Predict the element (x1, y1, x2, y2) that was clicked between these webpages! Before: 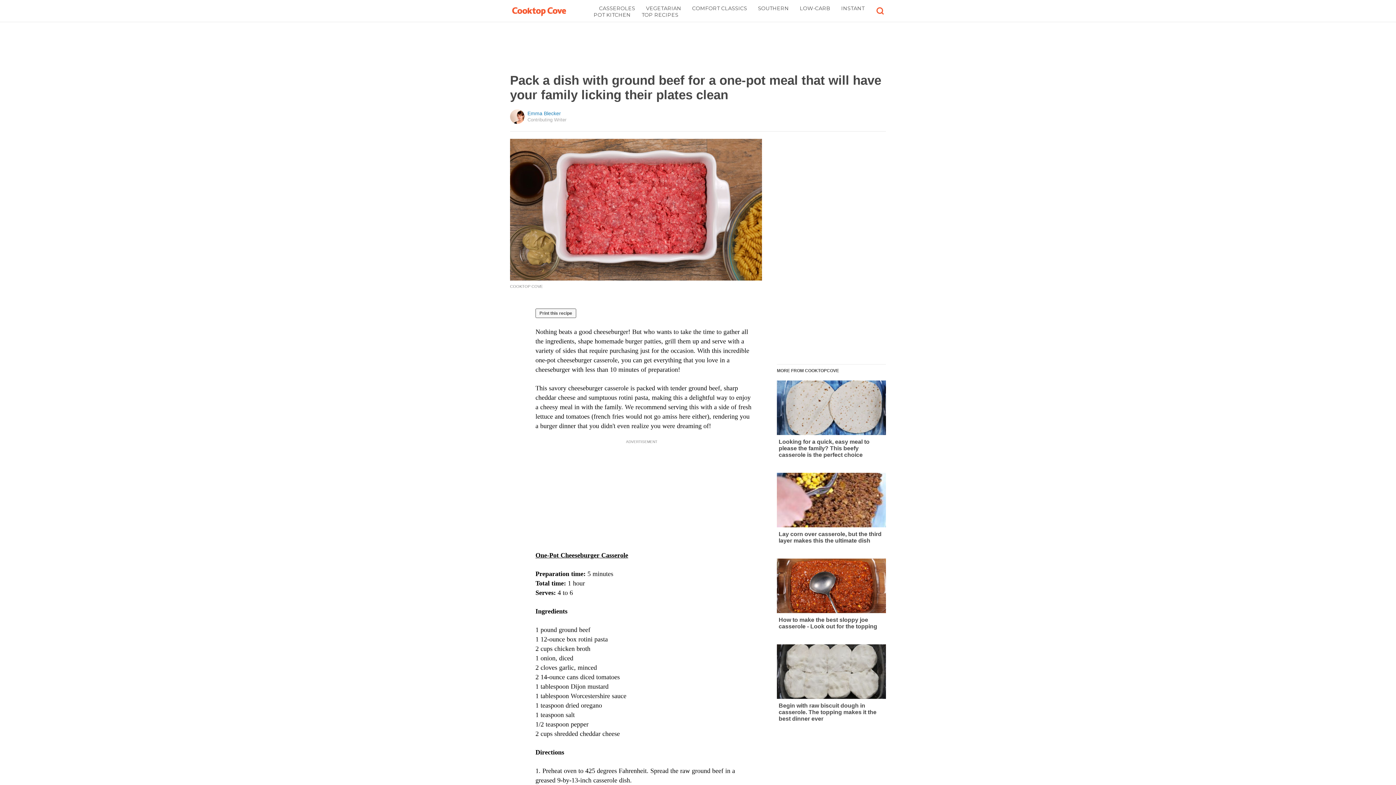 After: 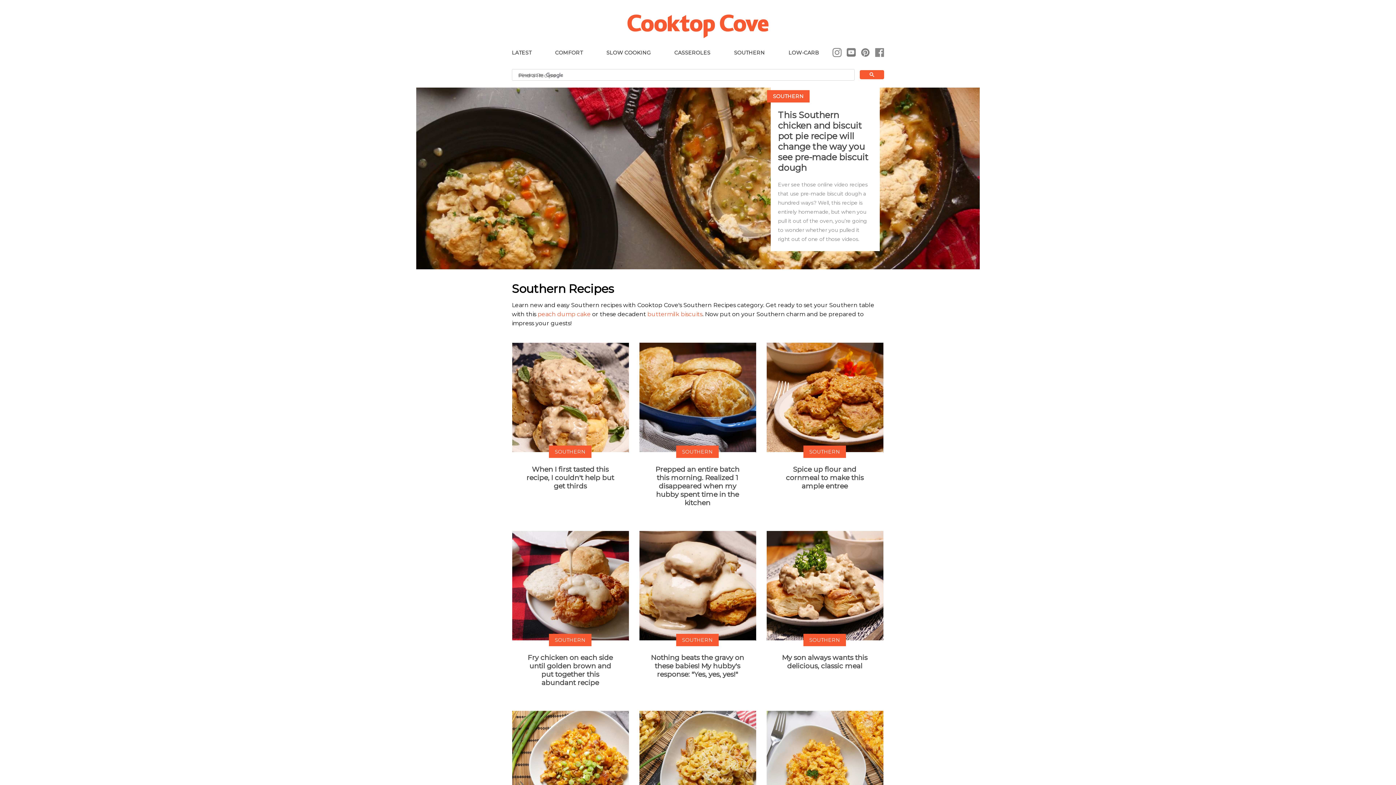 Action: label: SOUTHERN bbox: (758, 5, 789, 11)